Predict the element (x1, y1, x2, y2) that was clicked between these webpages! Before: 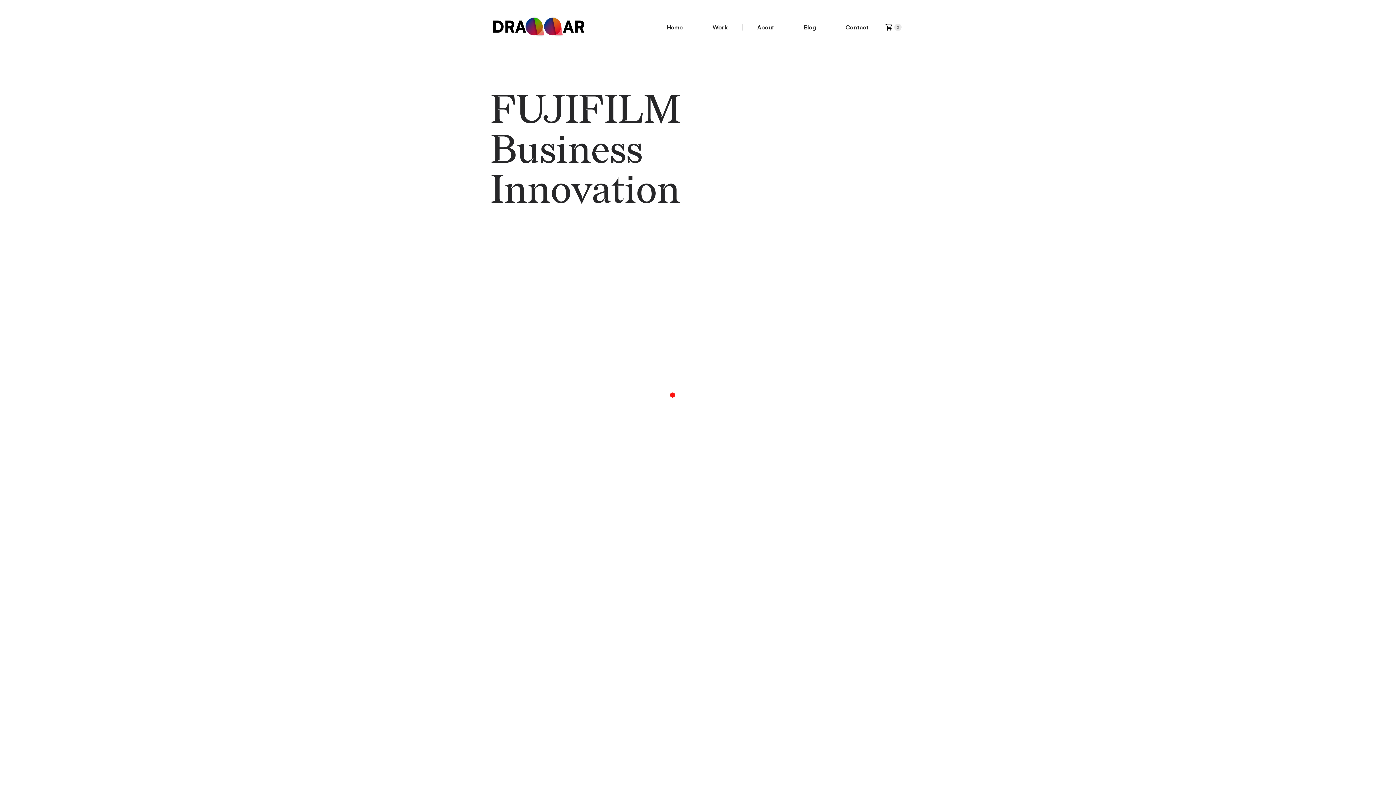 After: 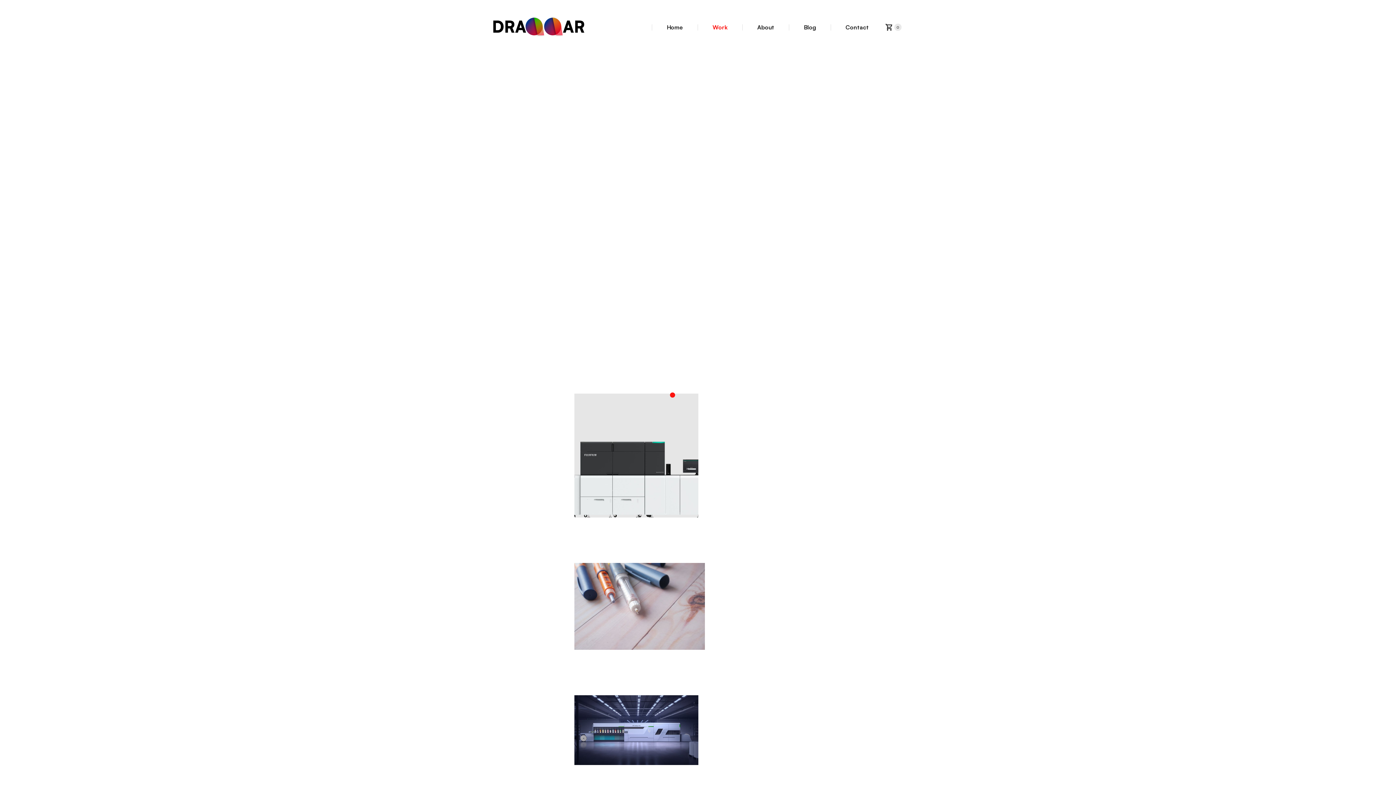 Action: bbox: (697, 24, 742, 30) label: Work